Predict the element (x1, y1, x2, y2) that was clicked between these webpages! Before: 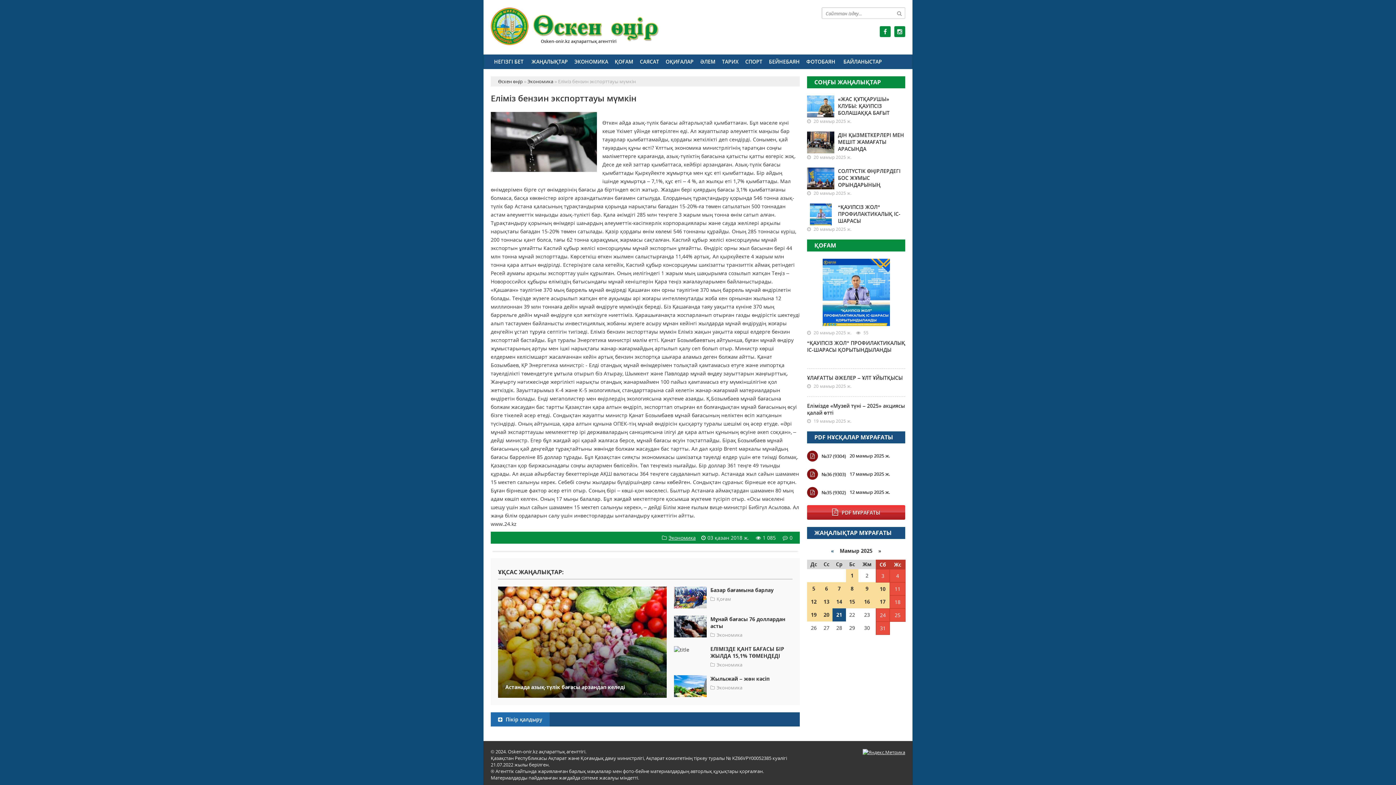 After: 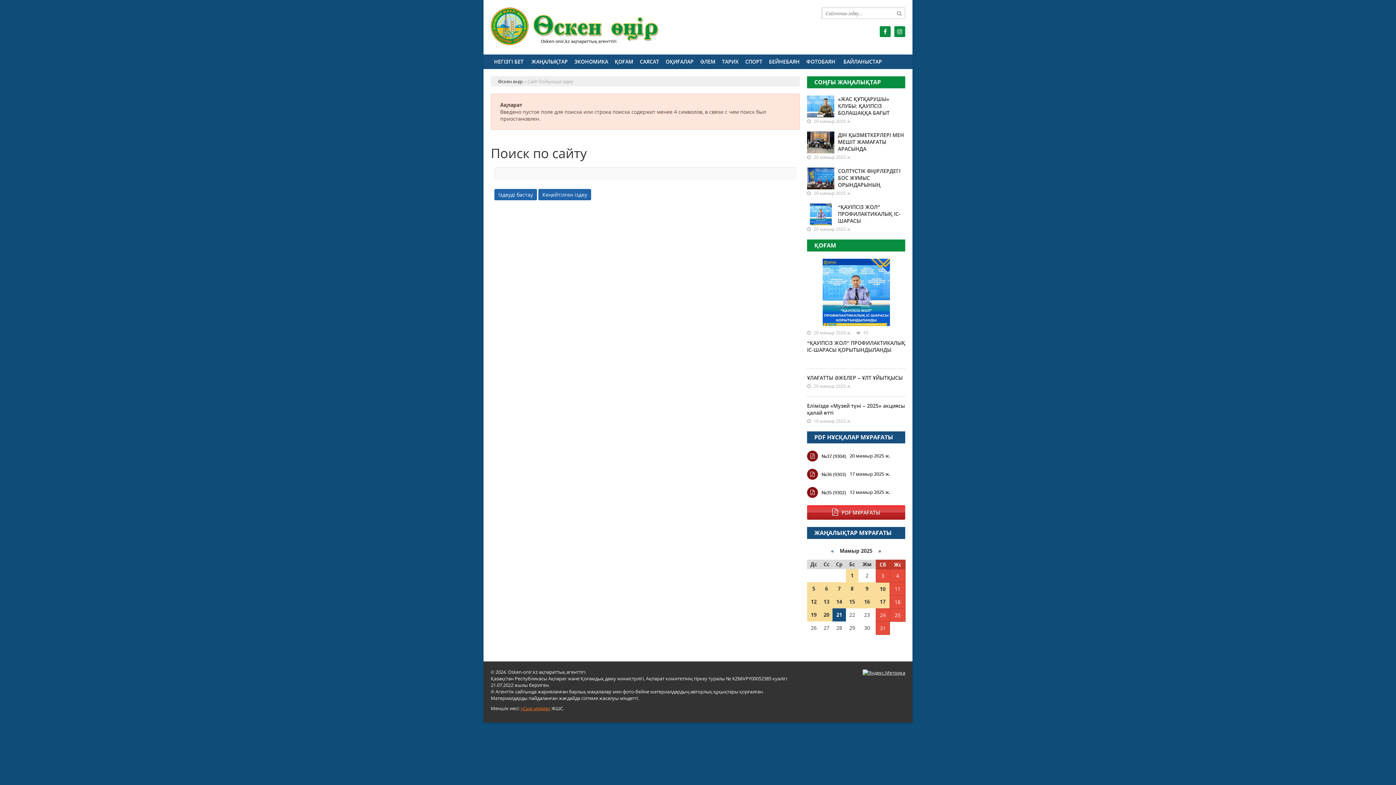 Action: bbox: (894, 7, 905, 18)